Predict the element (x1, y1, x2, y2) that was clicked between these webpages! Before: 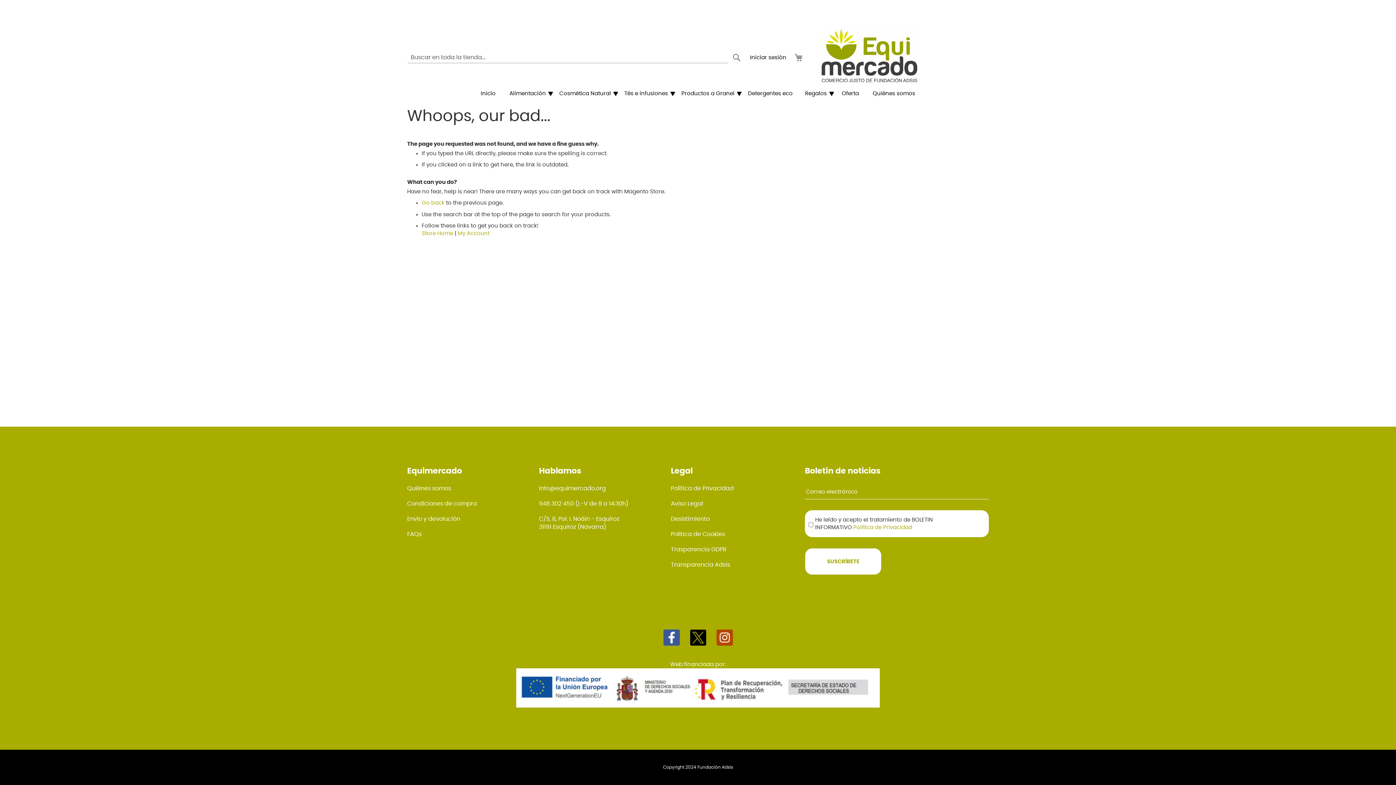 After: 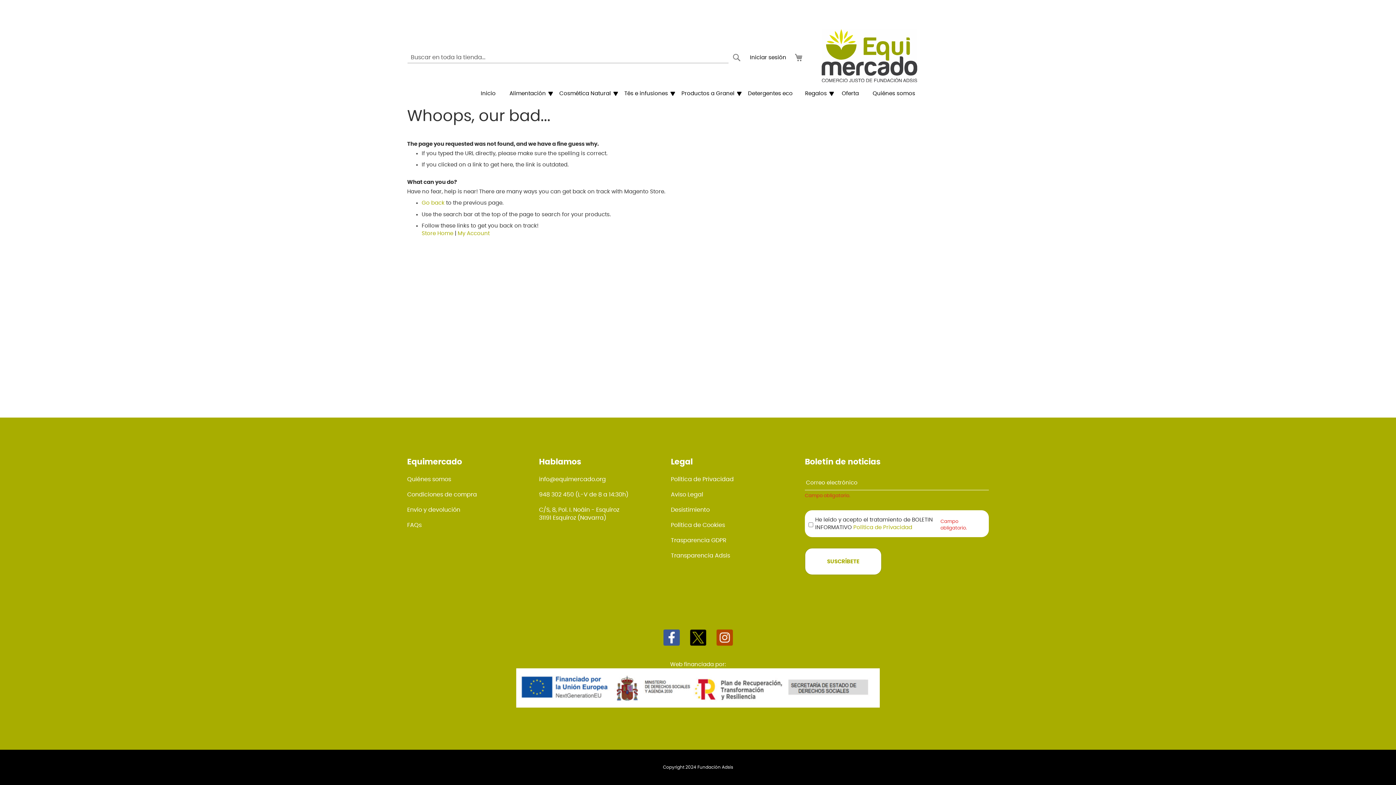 Action: label: Subscribe bbox: (805, 548, 881, 575)